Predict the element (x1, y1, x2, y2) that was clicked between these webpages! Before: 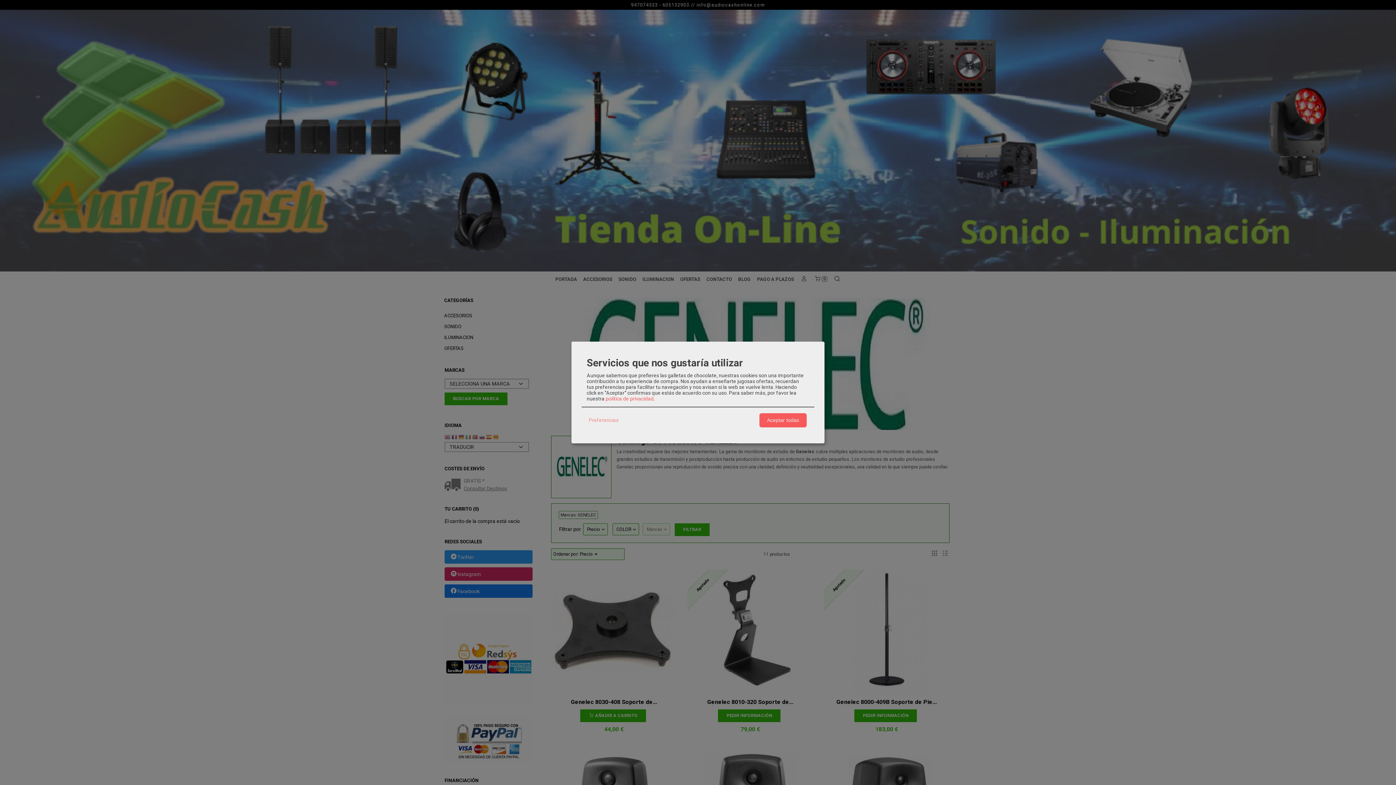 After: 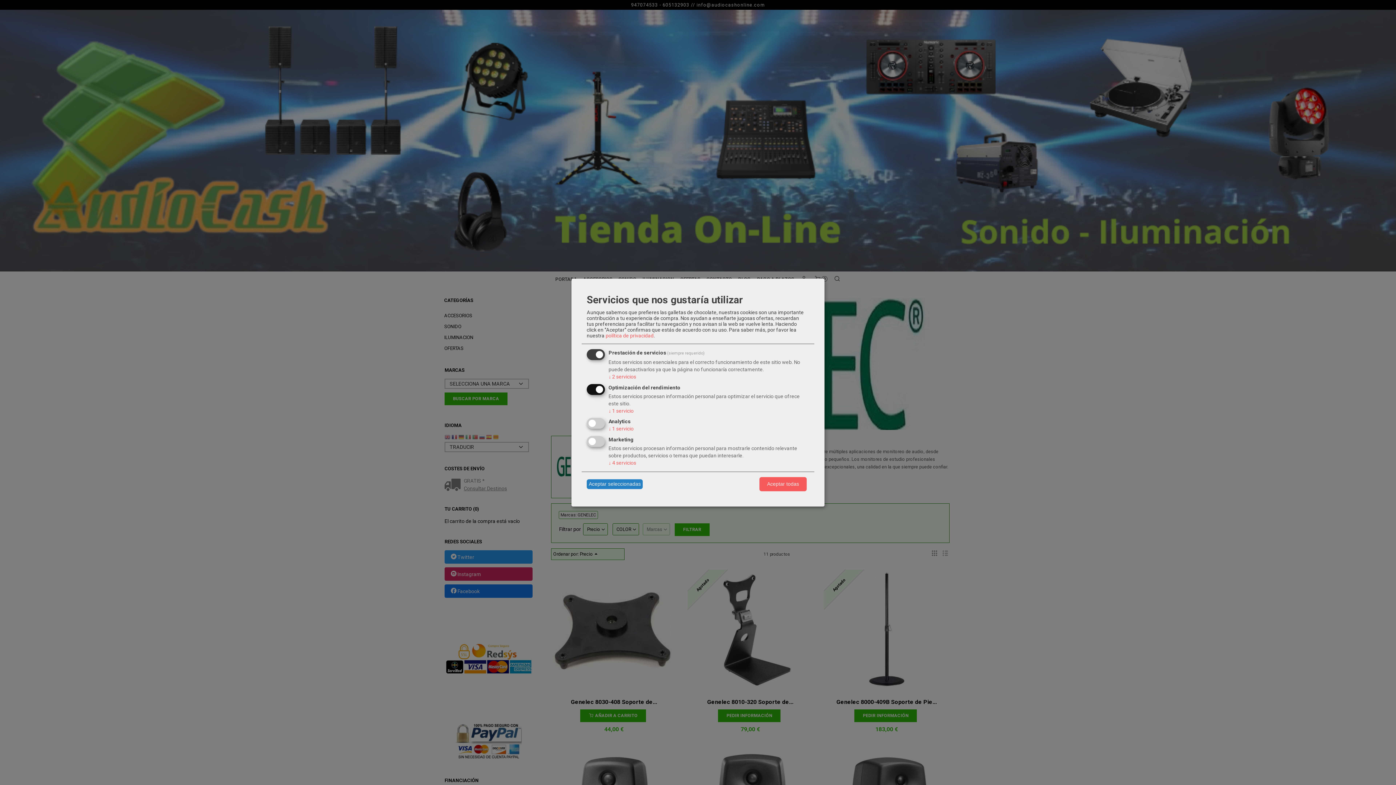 Action: label: Preferencias bbox: (586, 415, 620, 425)